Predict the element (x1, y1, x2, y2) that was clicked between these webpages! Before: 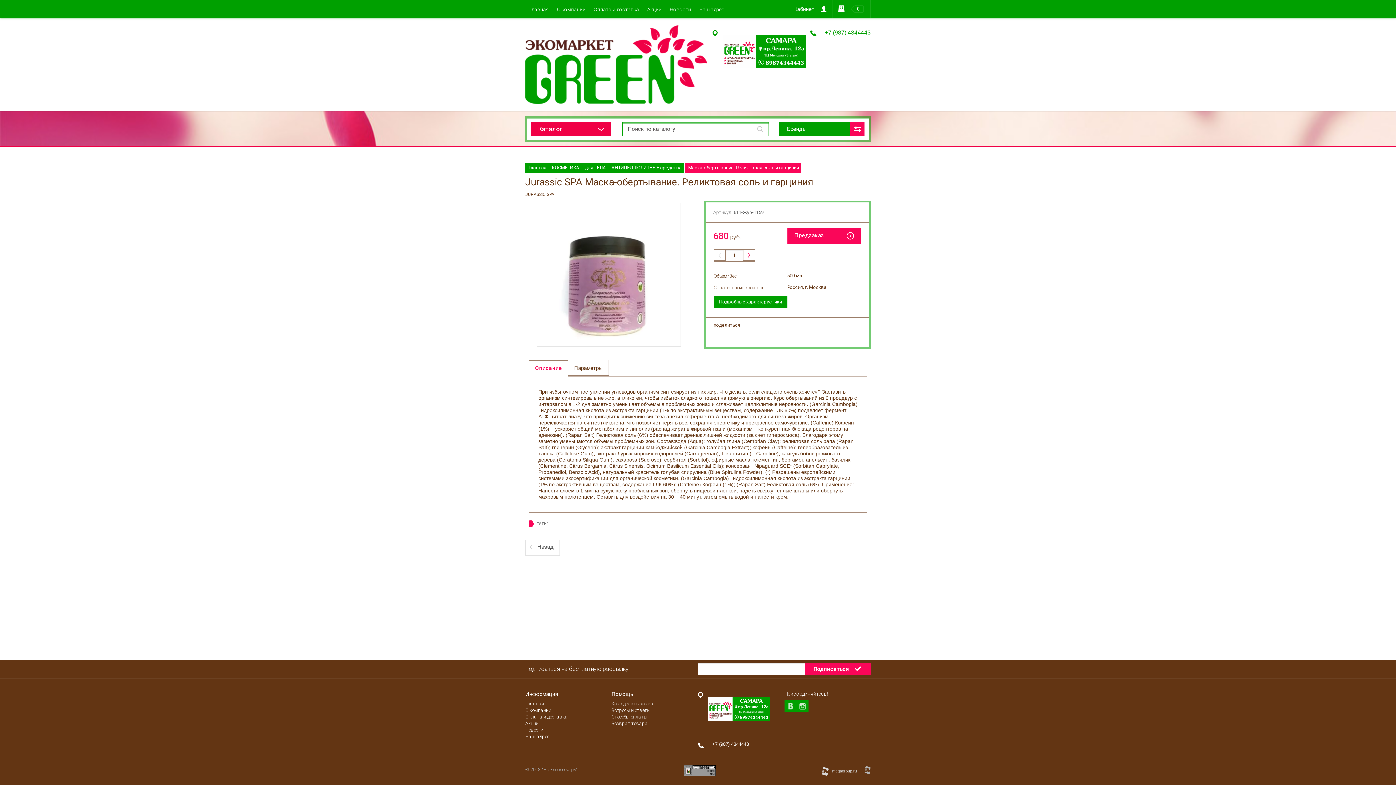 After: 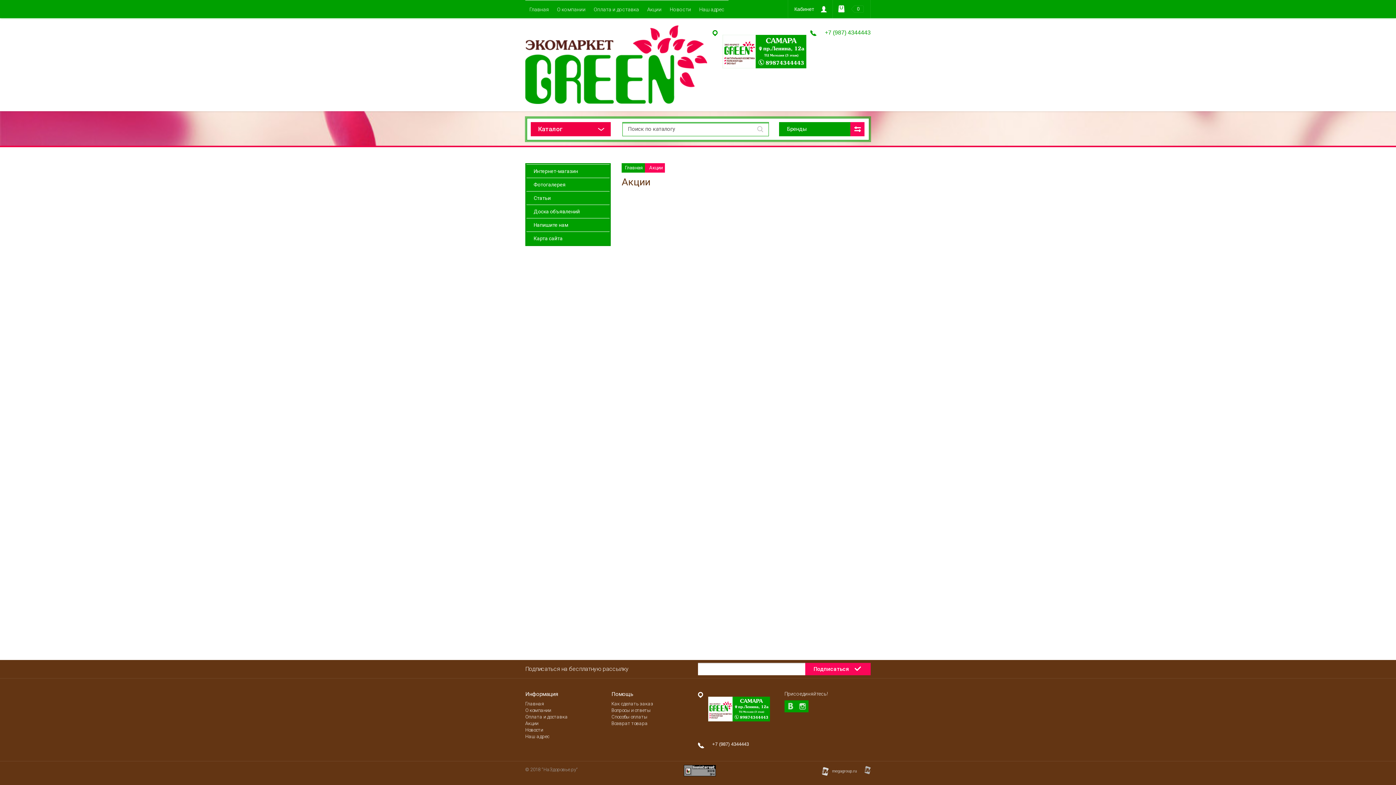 Action: label: Акции bbox: (643, 0, 665, 18)